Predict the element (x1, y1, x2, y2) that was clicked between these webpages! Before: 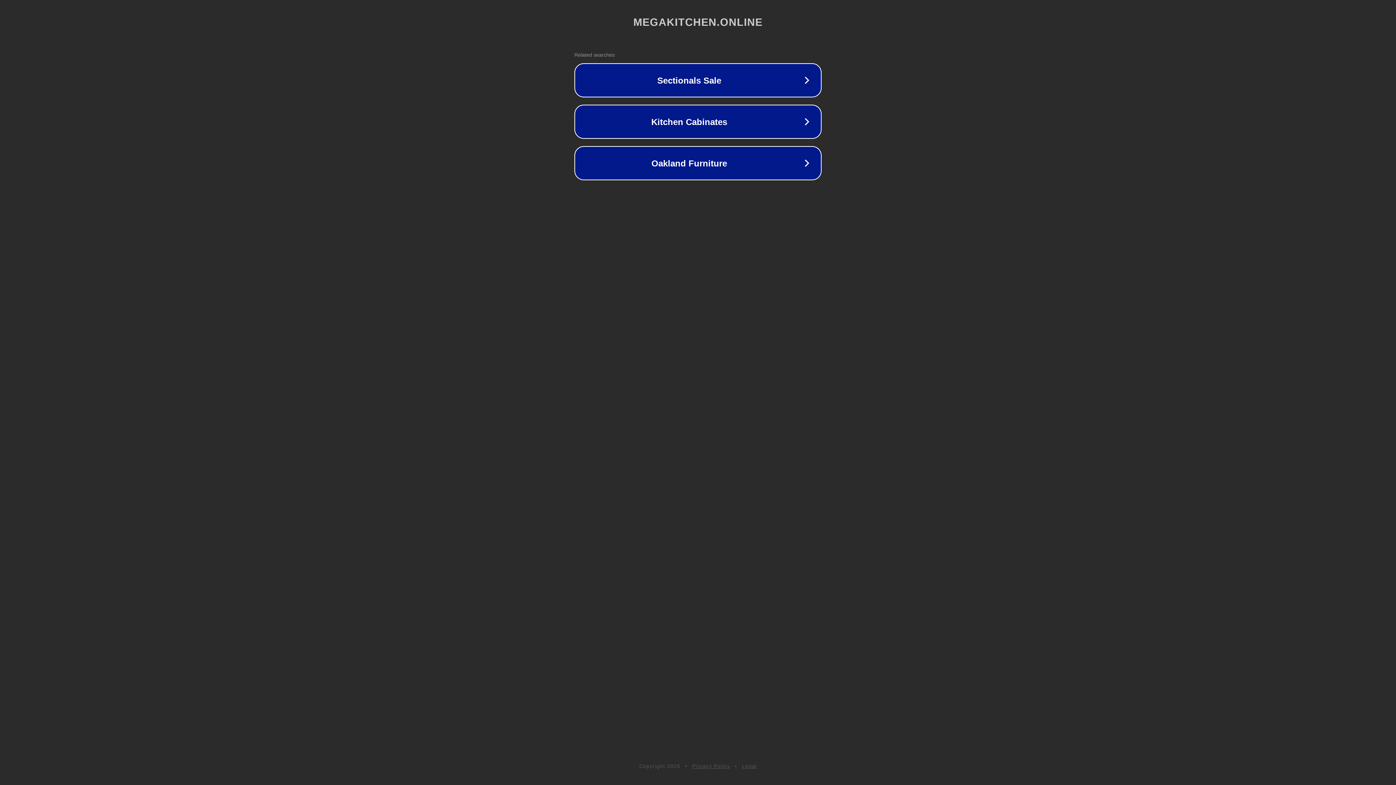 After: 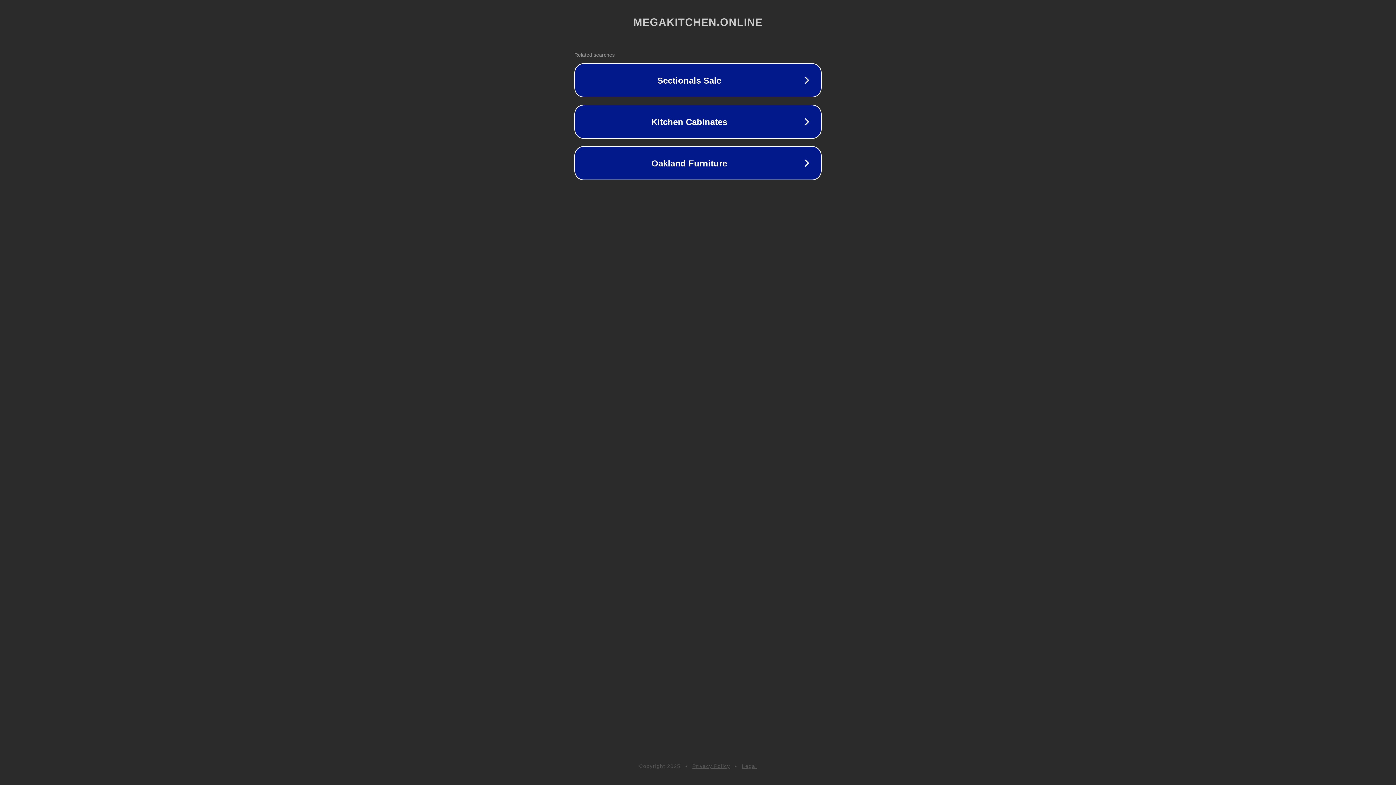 Action: bbox: (742, 763, 757, 769) label: Legal